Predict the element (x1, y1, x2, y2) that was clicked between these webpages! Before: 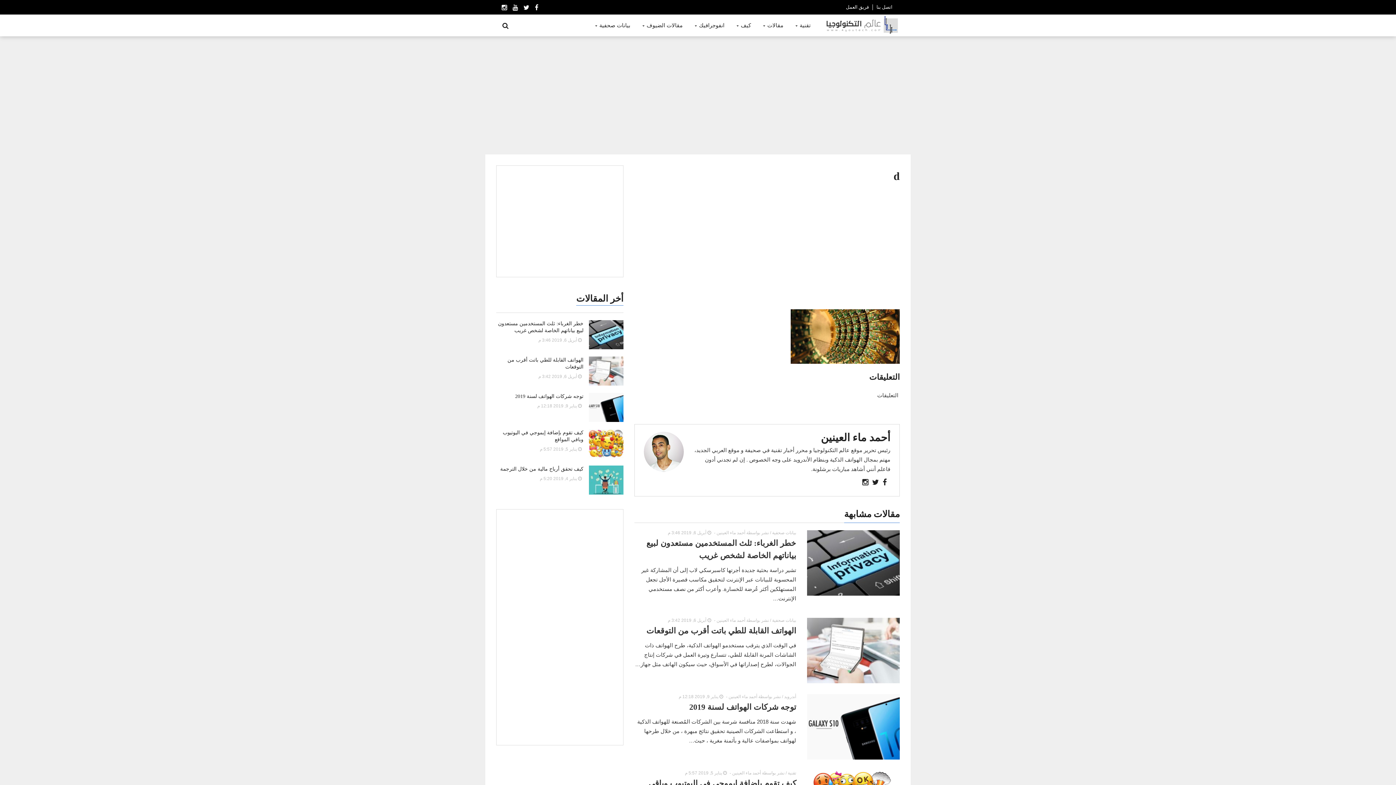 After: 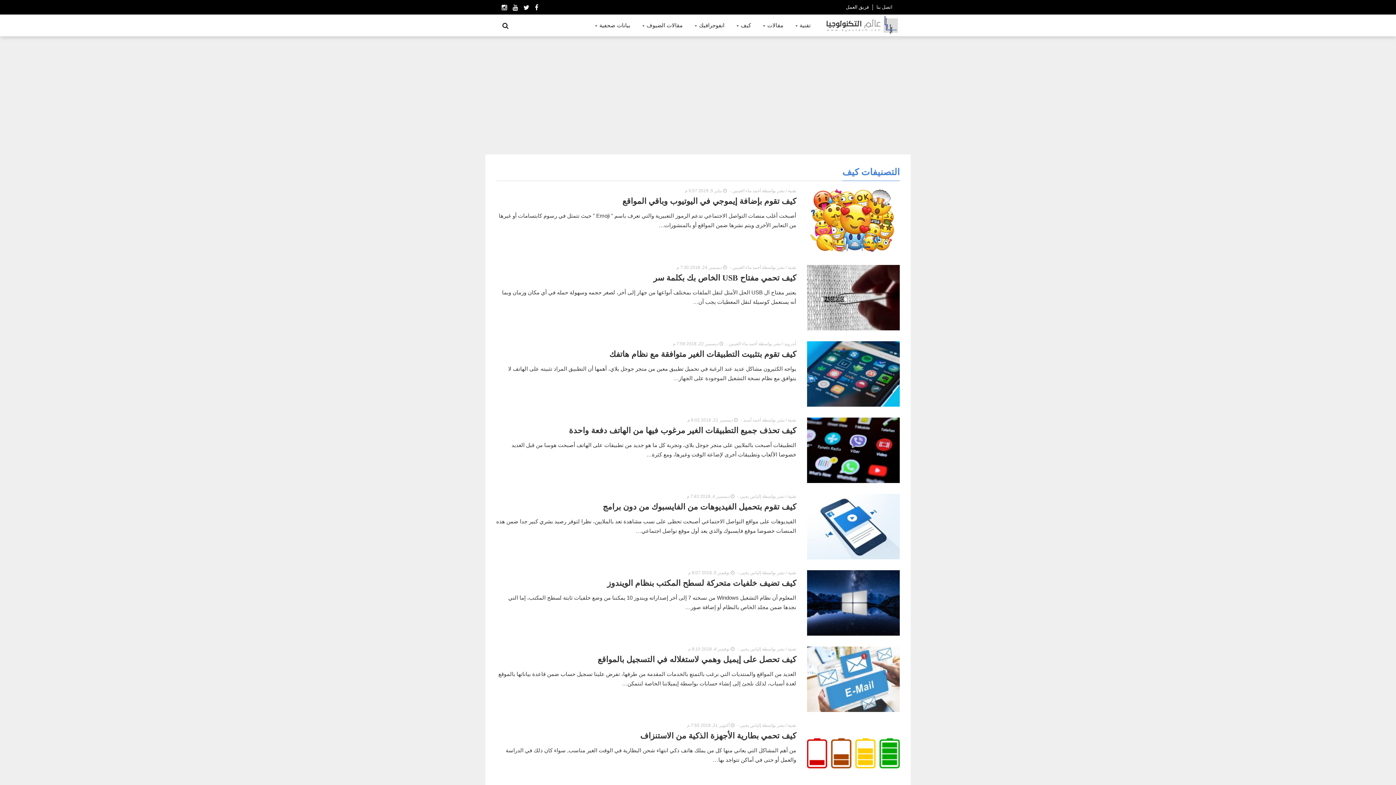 Action: label: كيف  bbox: (730, 14, 756, 36)